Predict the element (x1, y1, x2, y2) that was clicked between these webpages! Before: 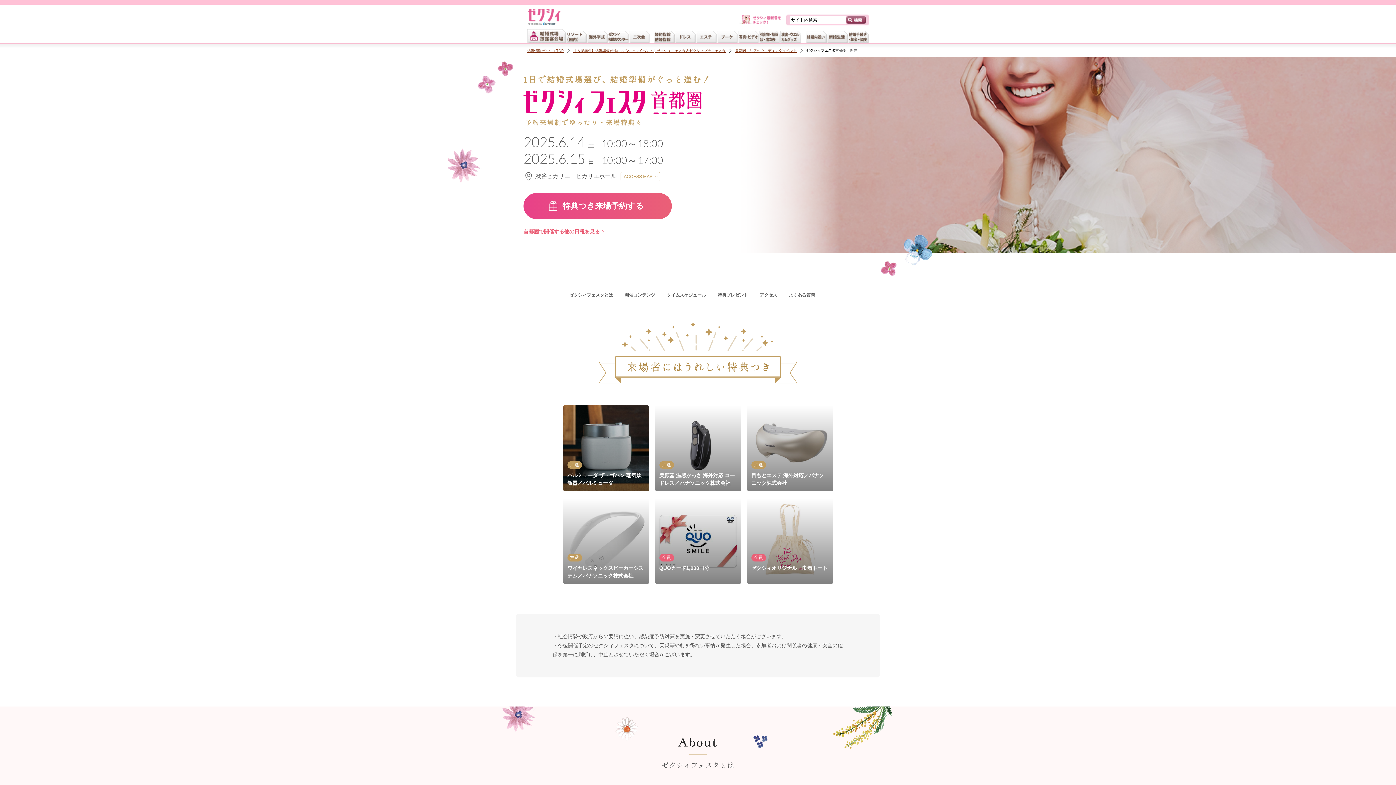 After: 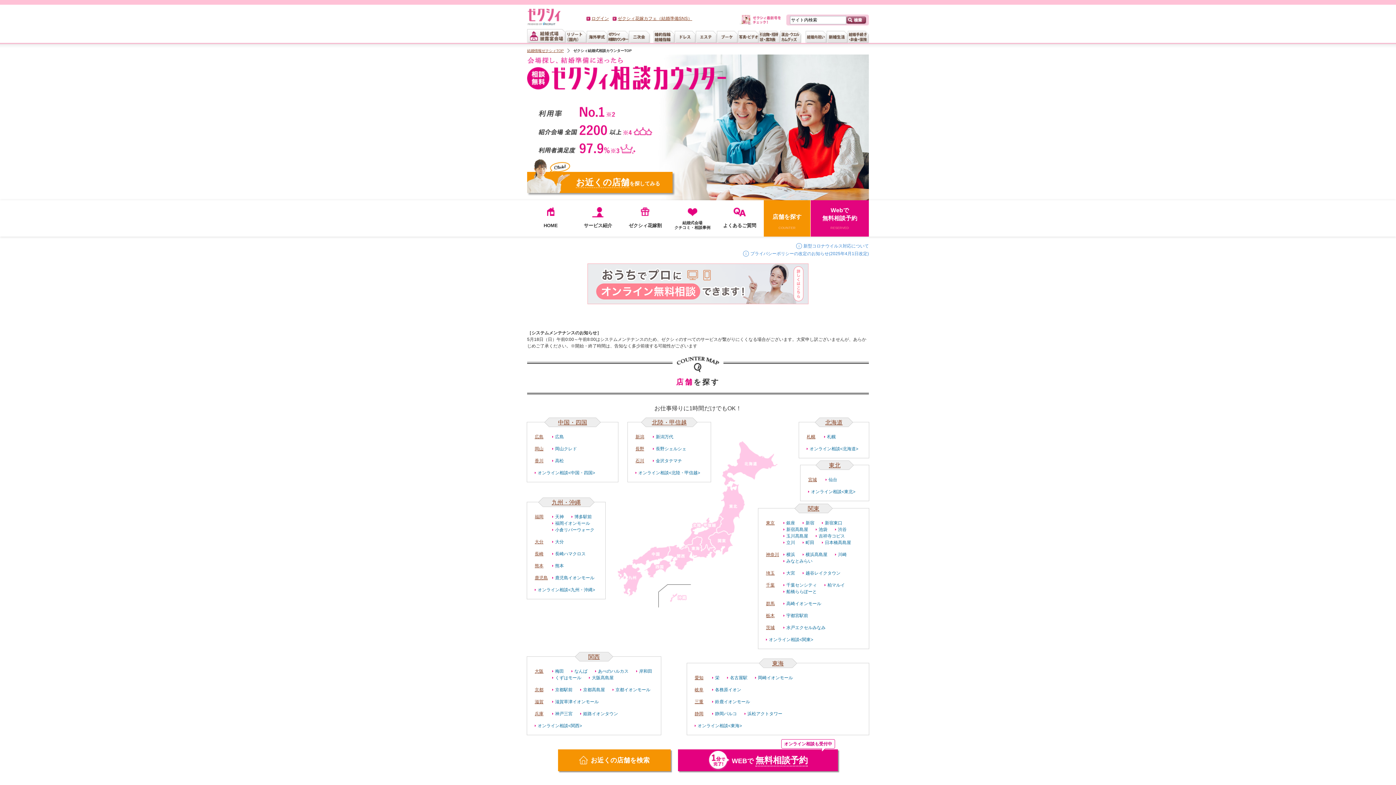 Action: bbox: (608, 30, 629, 42)